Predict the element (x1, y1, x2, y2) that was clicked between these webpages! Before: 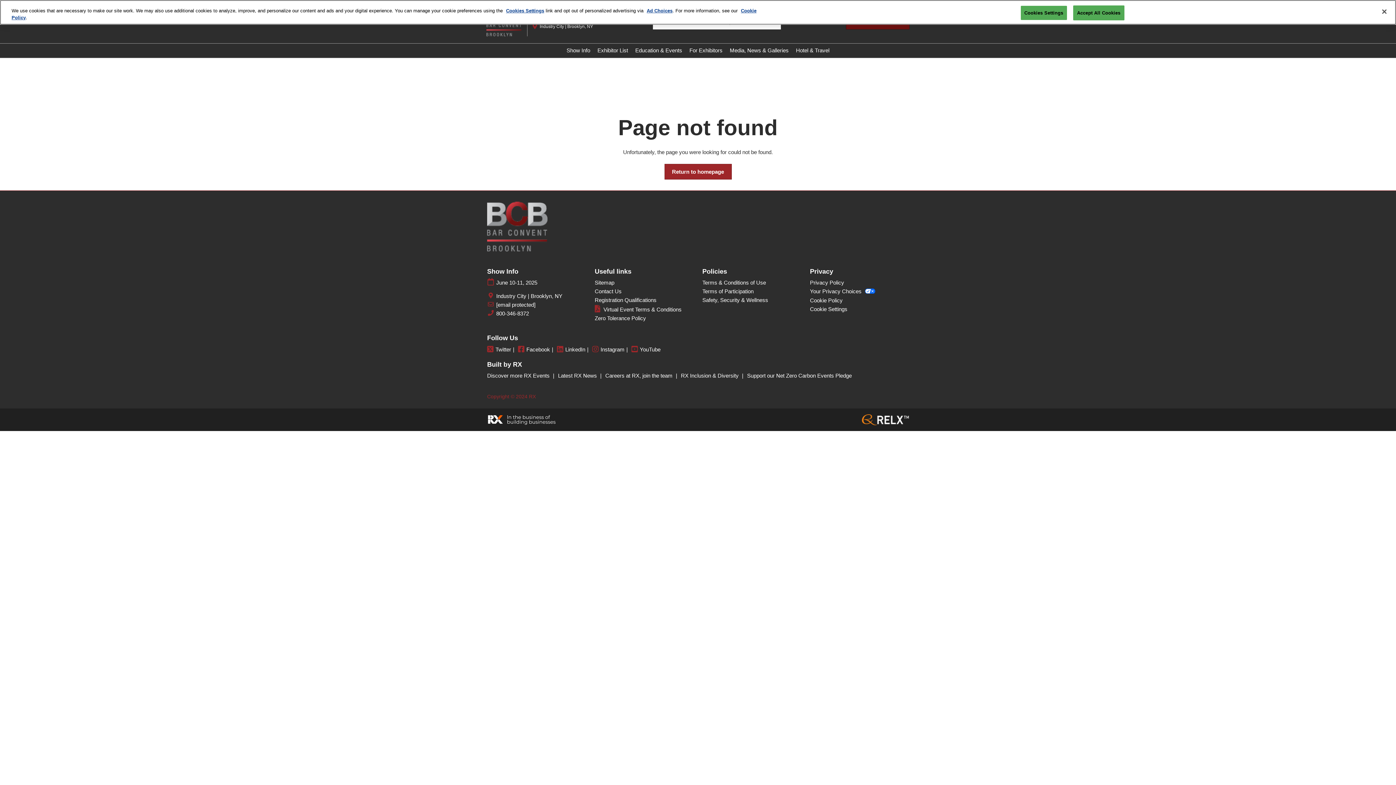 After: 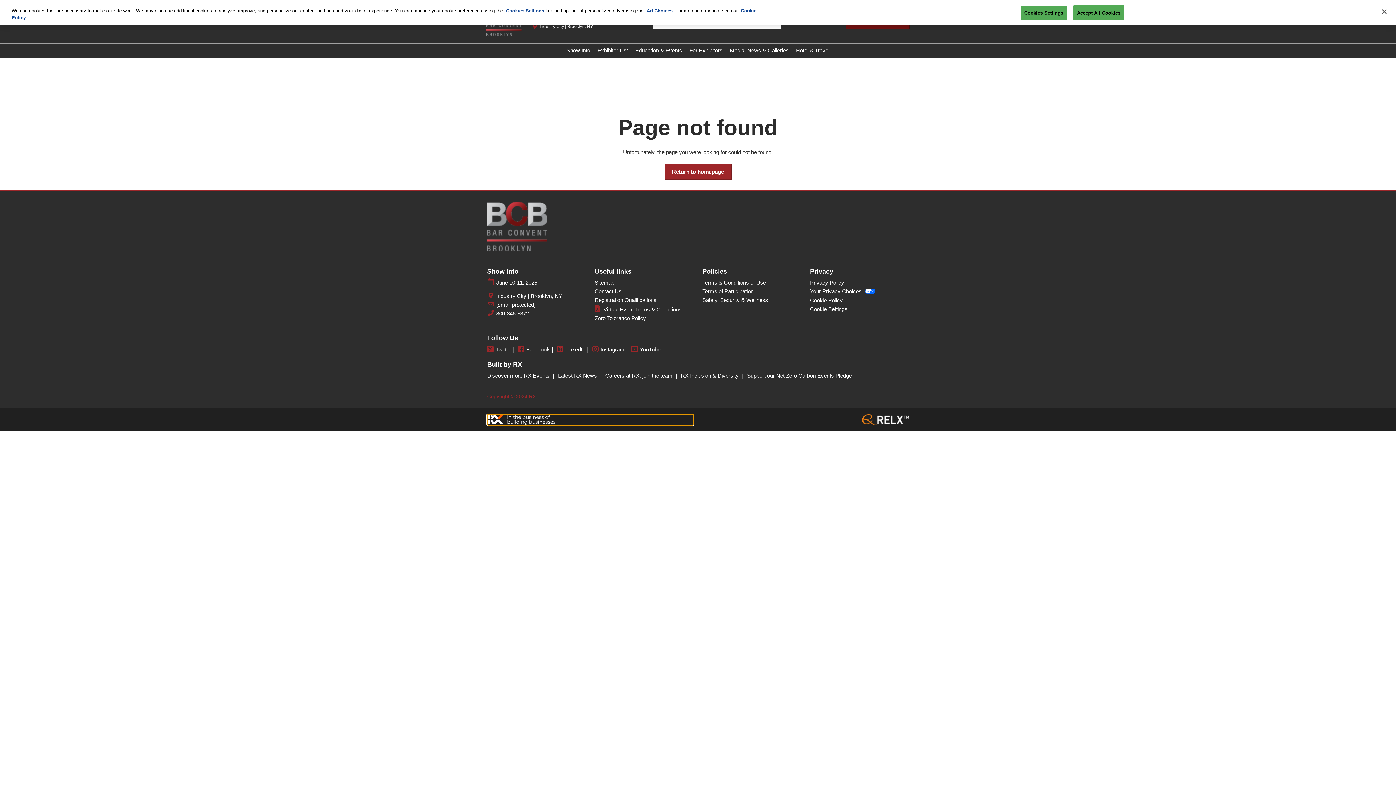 Action: bbox: (487, 414, 693, 425)